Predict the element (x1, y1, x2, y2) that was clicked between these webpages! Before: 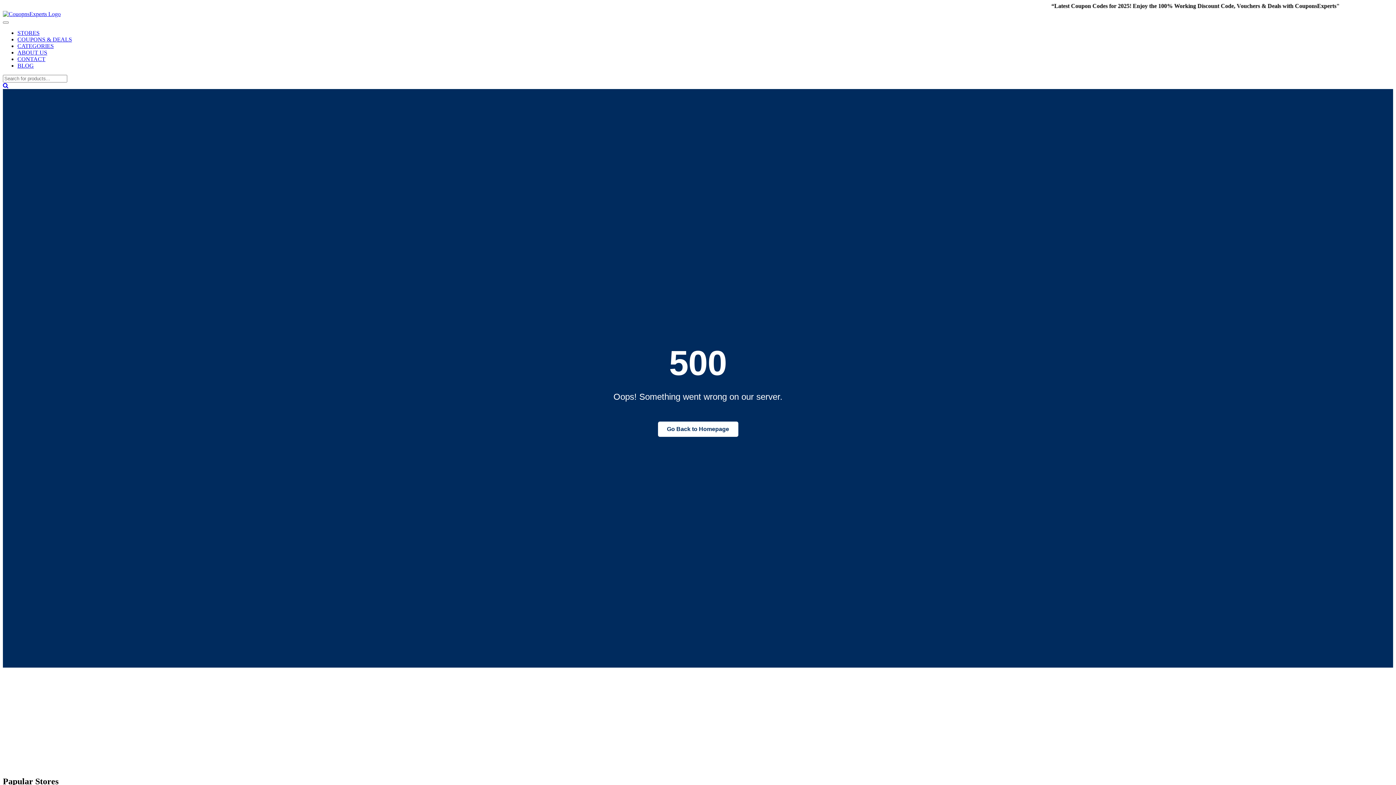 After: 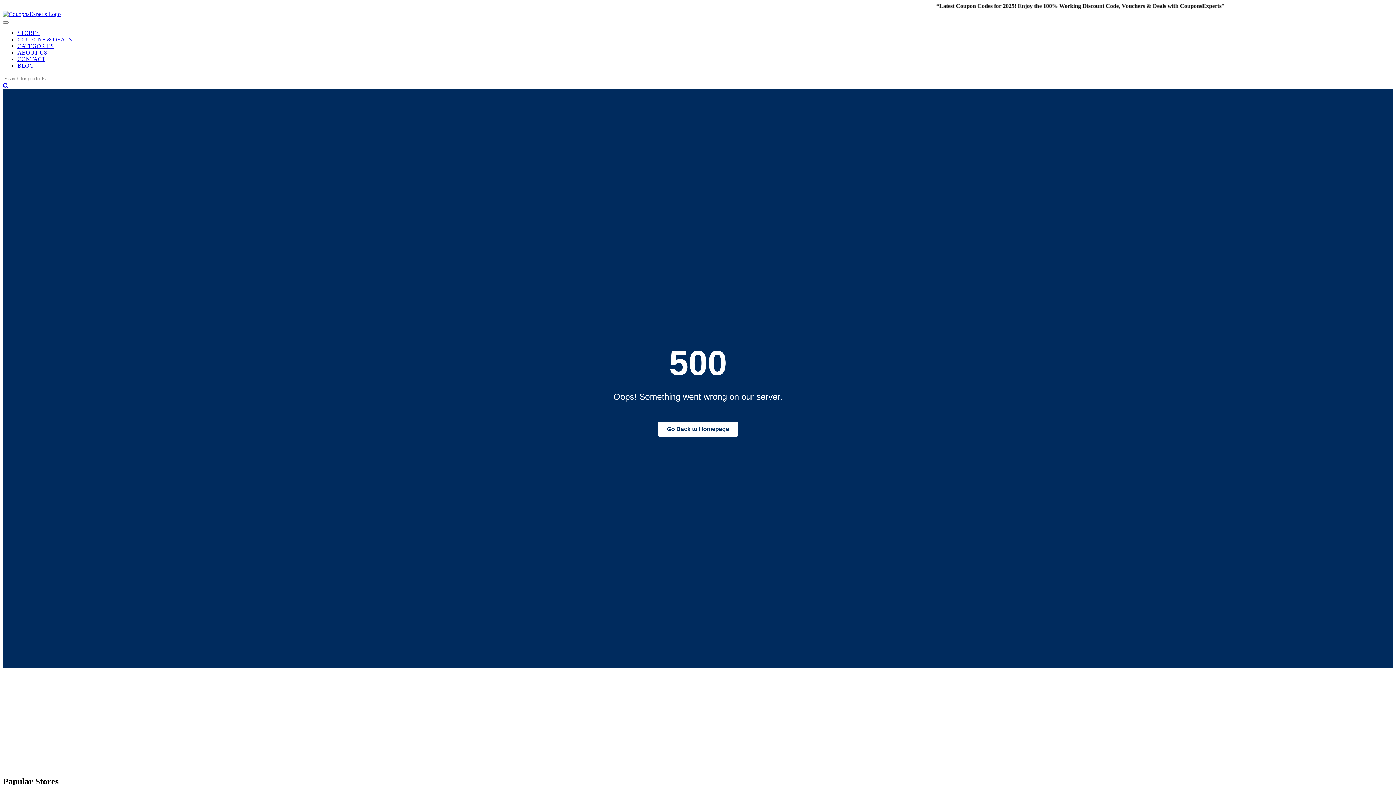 Action: label: Go Back to Homepage bbox: (658, 421, 738, 437)